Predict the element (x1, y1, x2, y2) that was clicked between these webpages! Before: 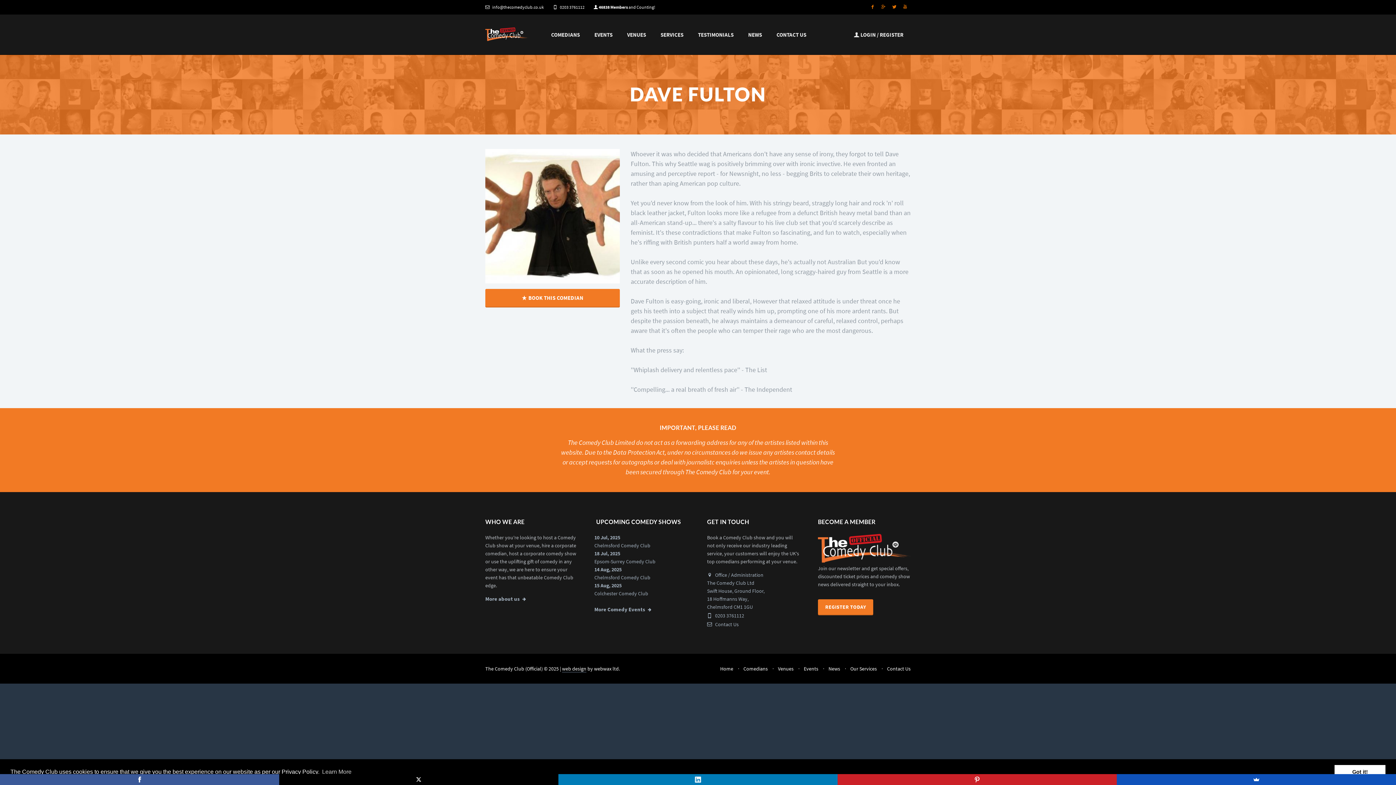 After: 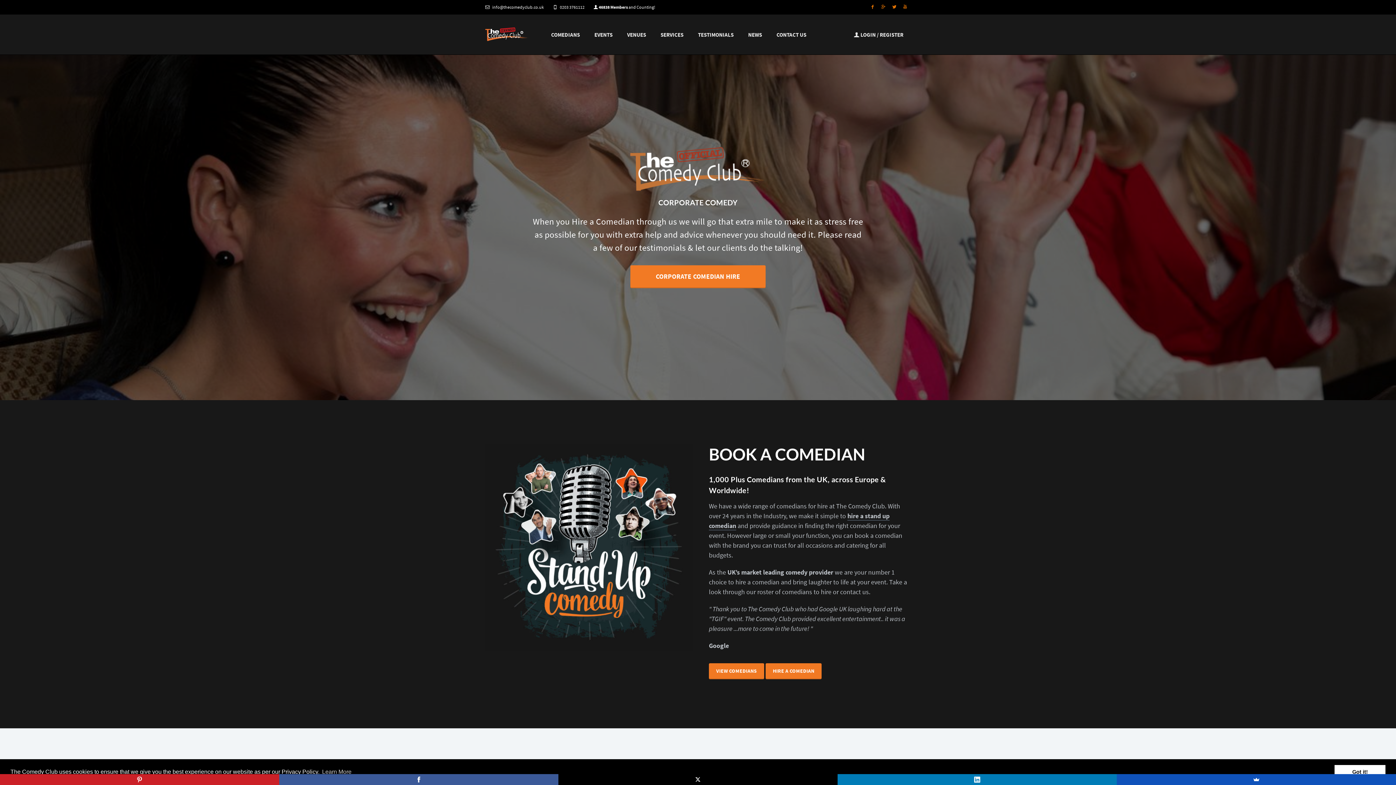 Action: bbox: (485, 25, 533, 43)